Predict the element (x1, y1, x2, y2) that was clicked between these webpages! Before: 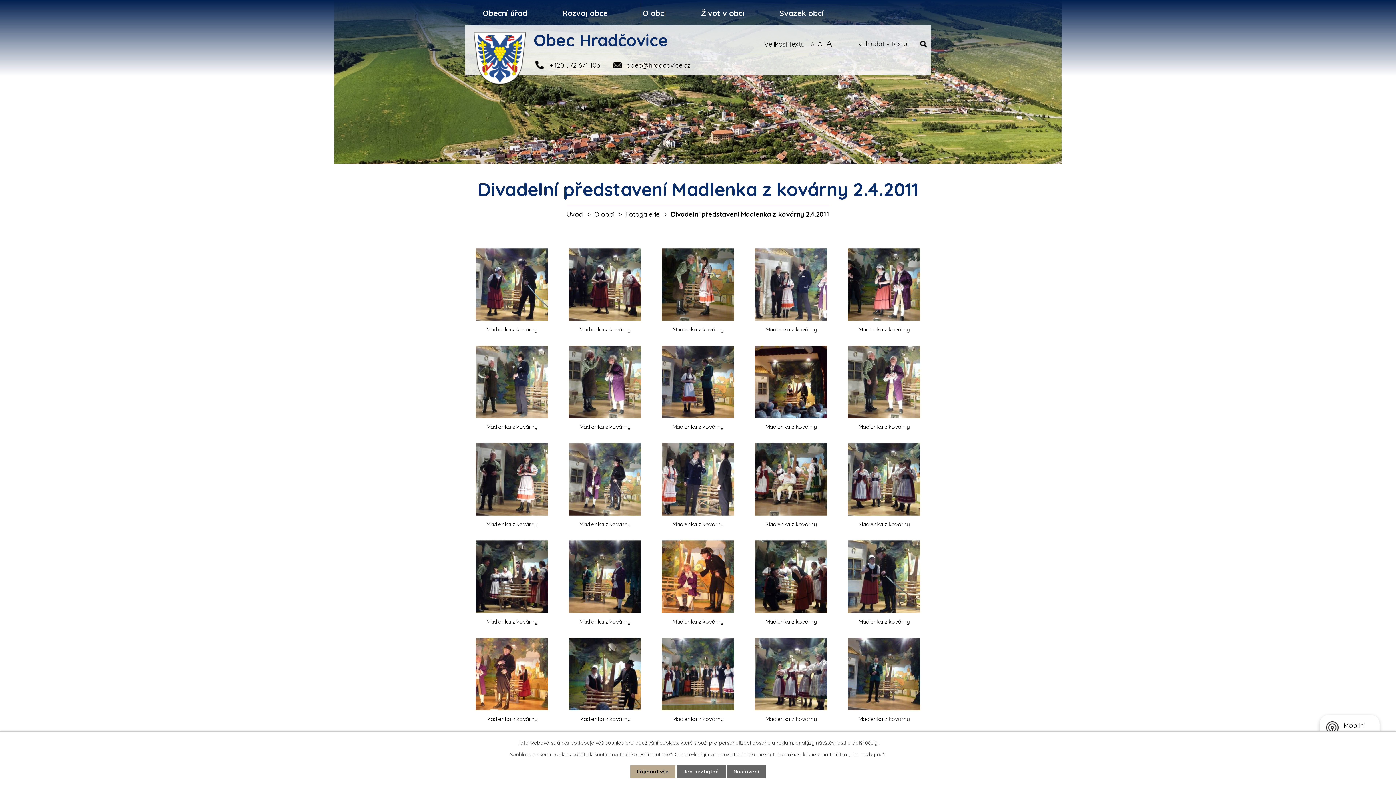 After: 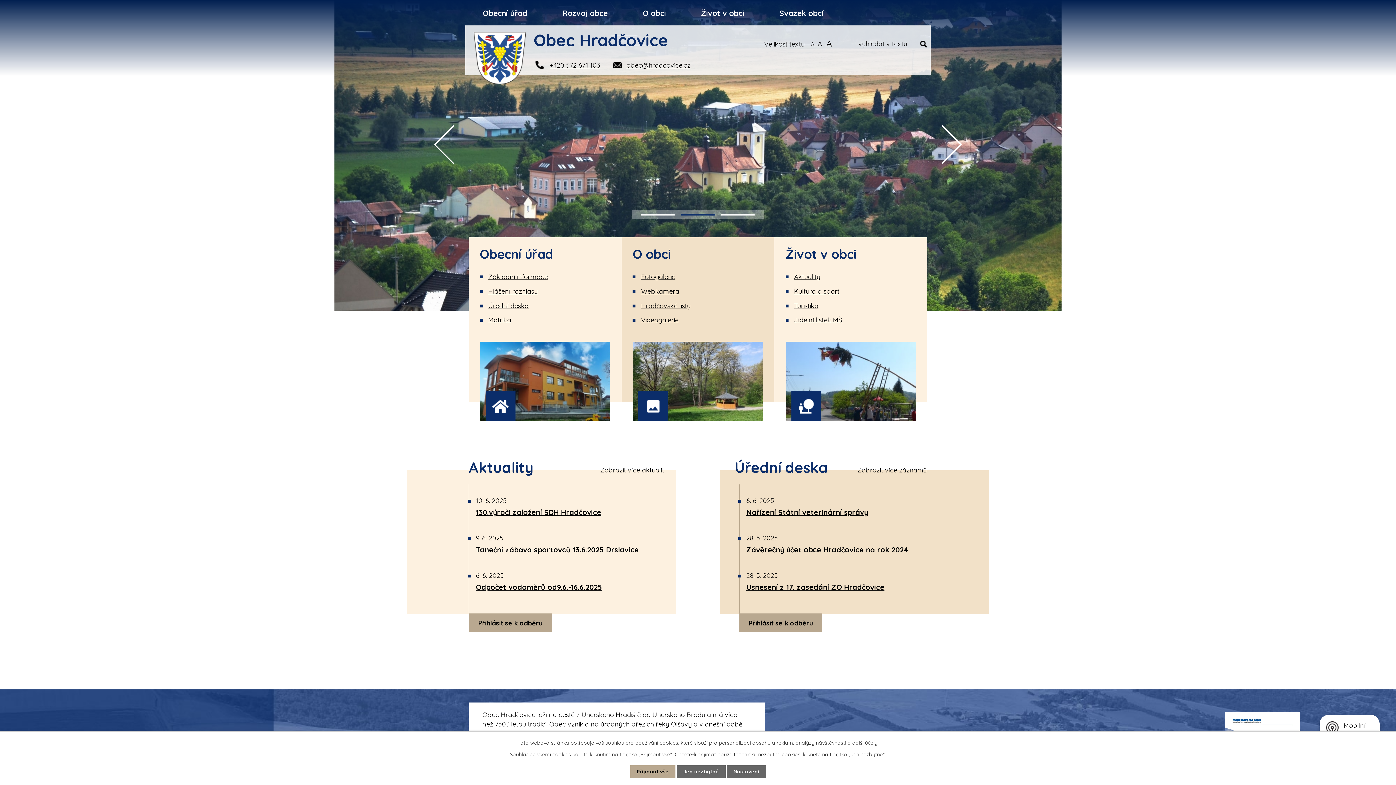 Action: bbox: (473, 32, 668, 47) label: Obec Hradčovice